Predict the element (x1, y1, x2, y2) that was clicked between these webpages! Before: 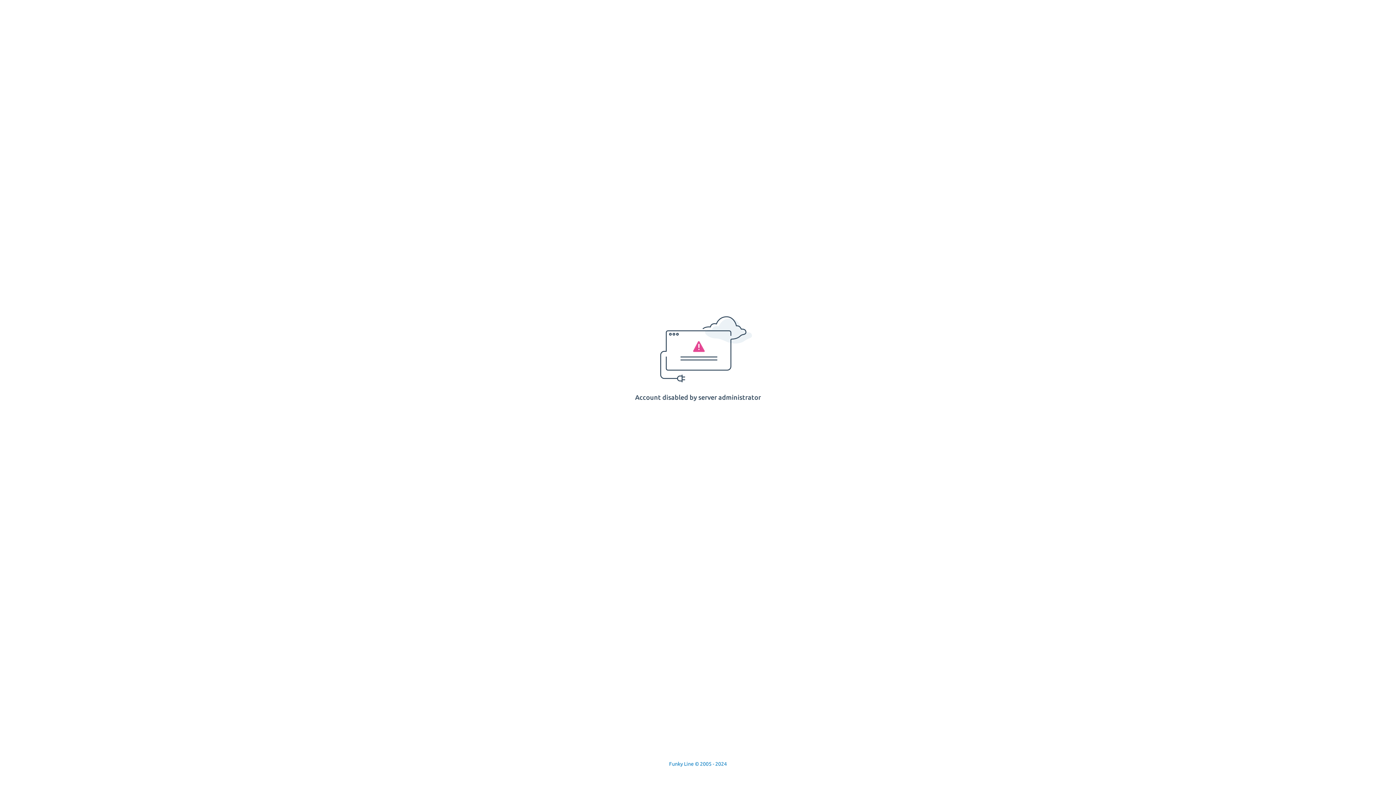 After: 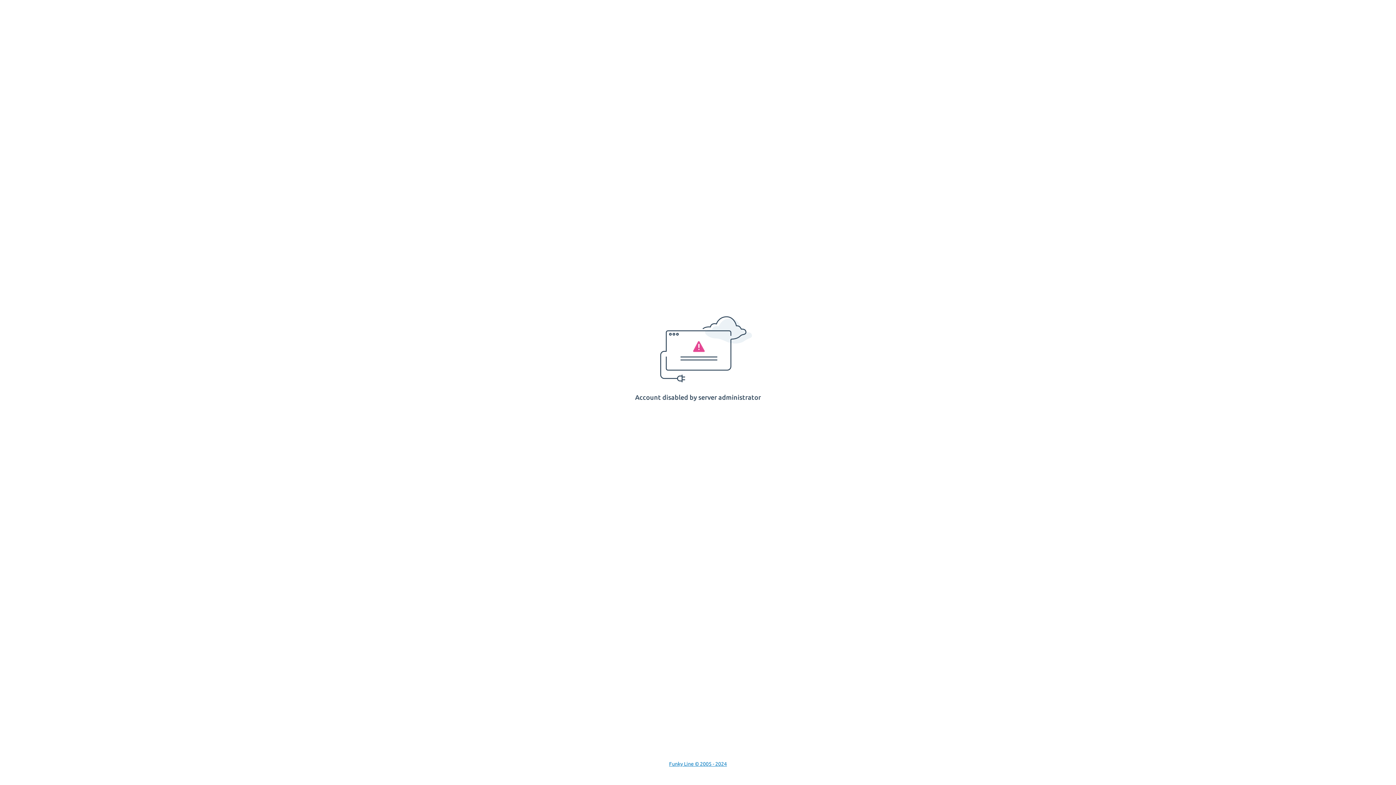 Action: label: Funky Line © 2005 - 2024 bbox: (669, 761, 727, 767)